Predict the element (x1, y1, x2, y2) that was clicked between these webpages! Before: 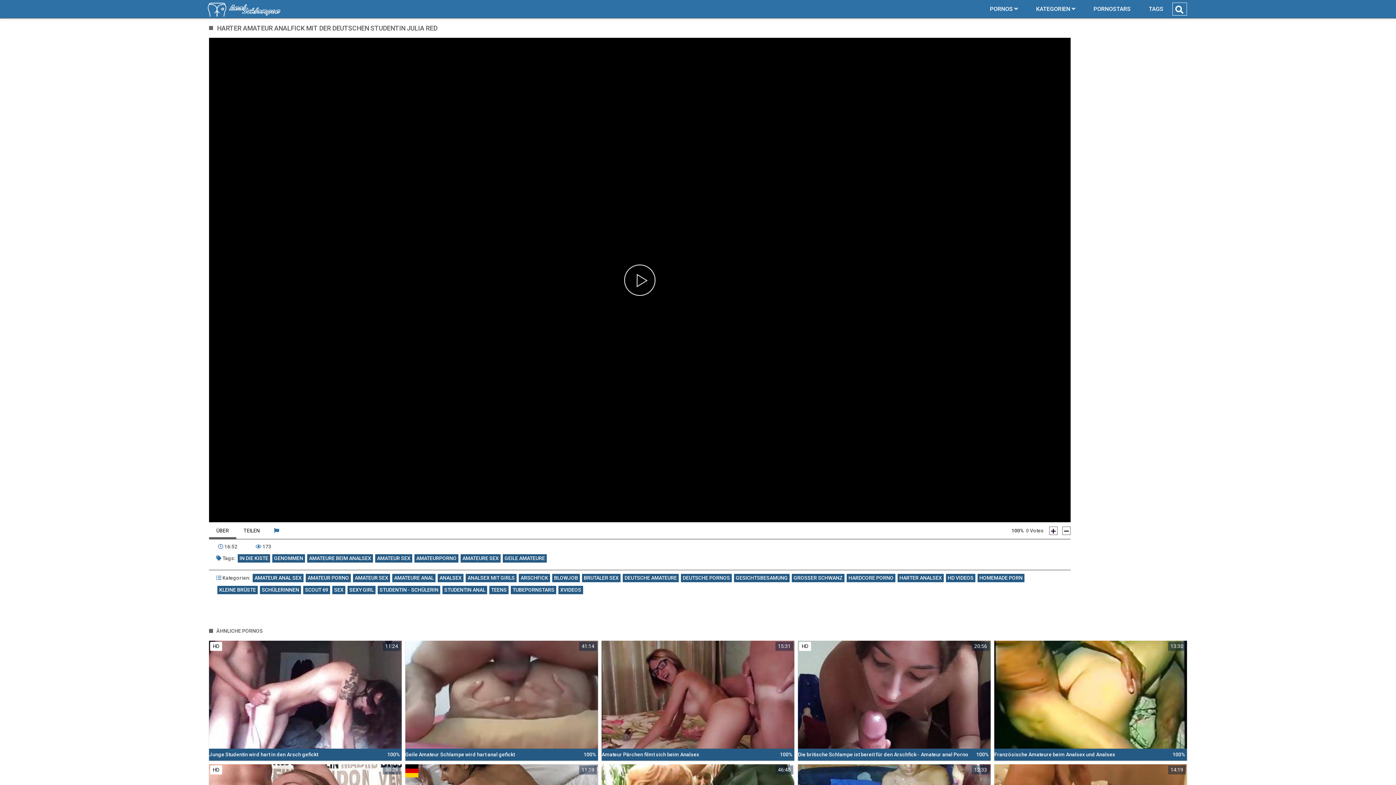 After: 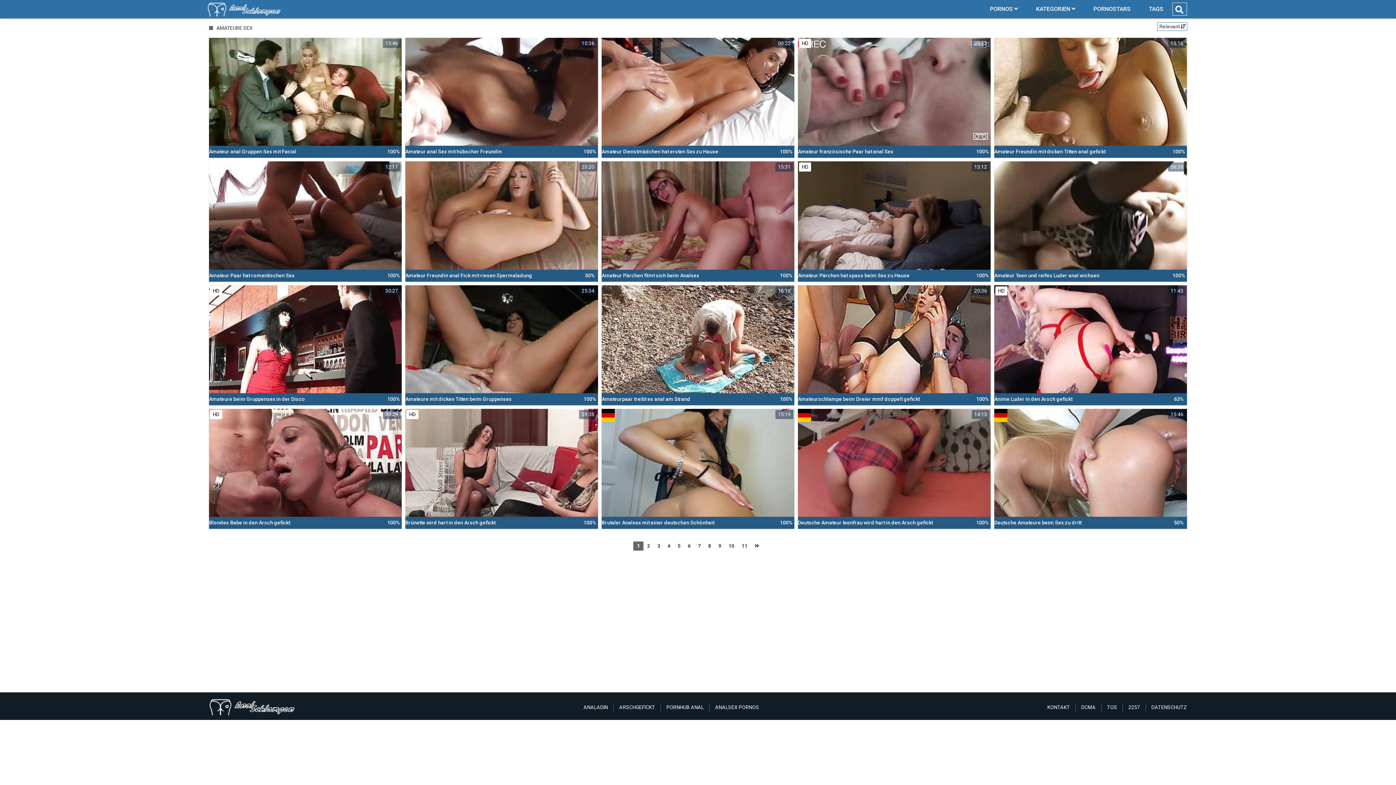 Action: label: AMATEURE SEX bbox: (460, 554, 500, 562)